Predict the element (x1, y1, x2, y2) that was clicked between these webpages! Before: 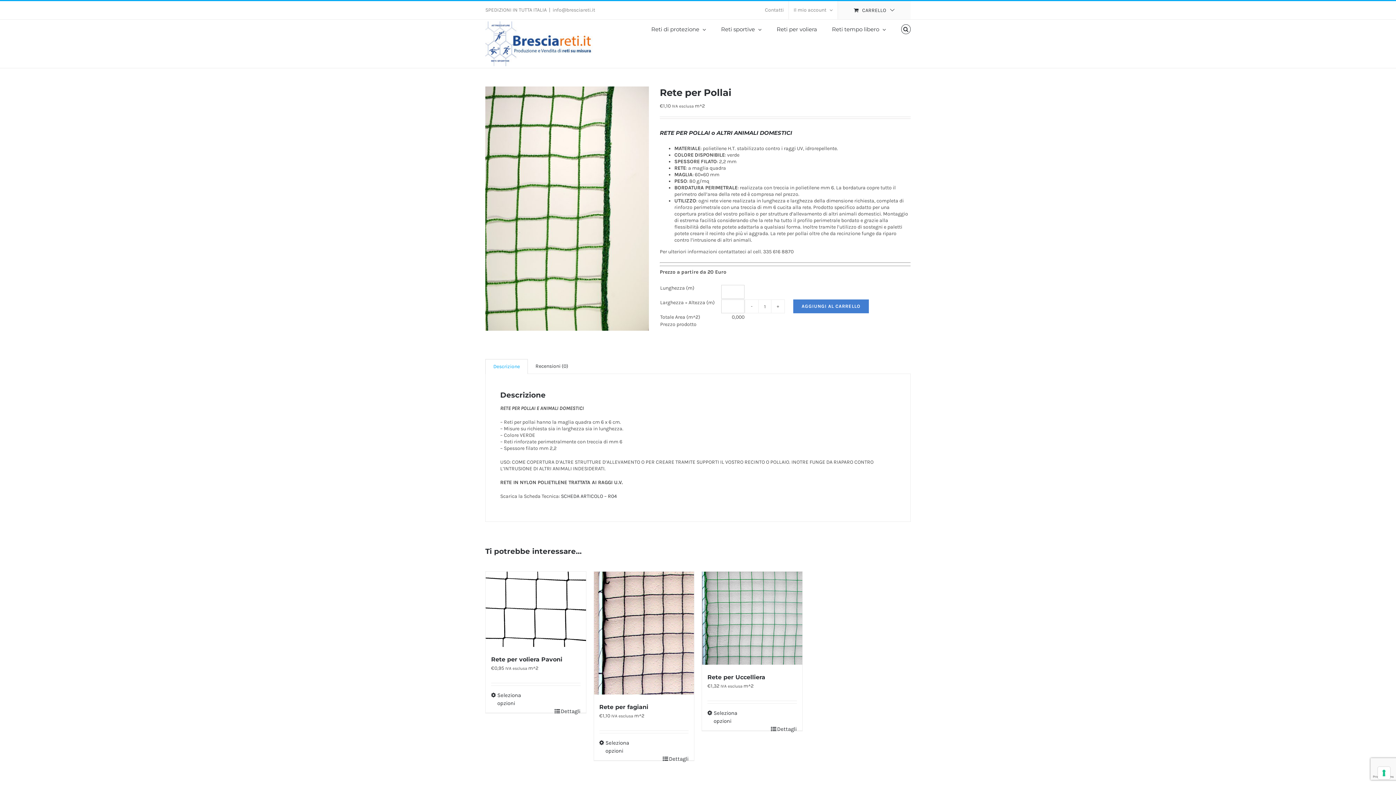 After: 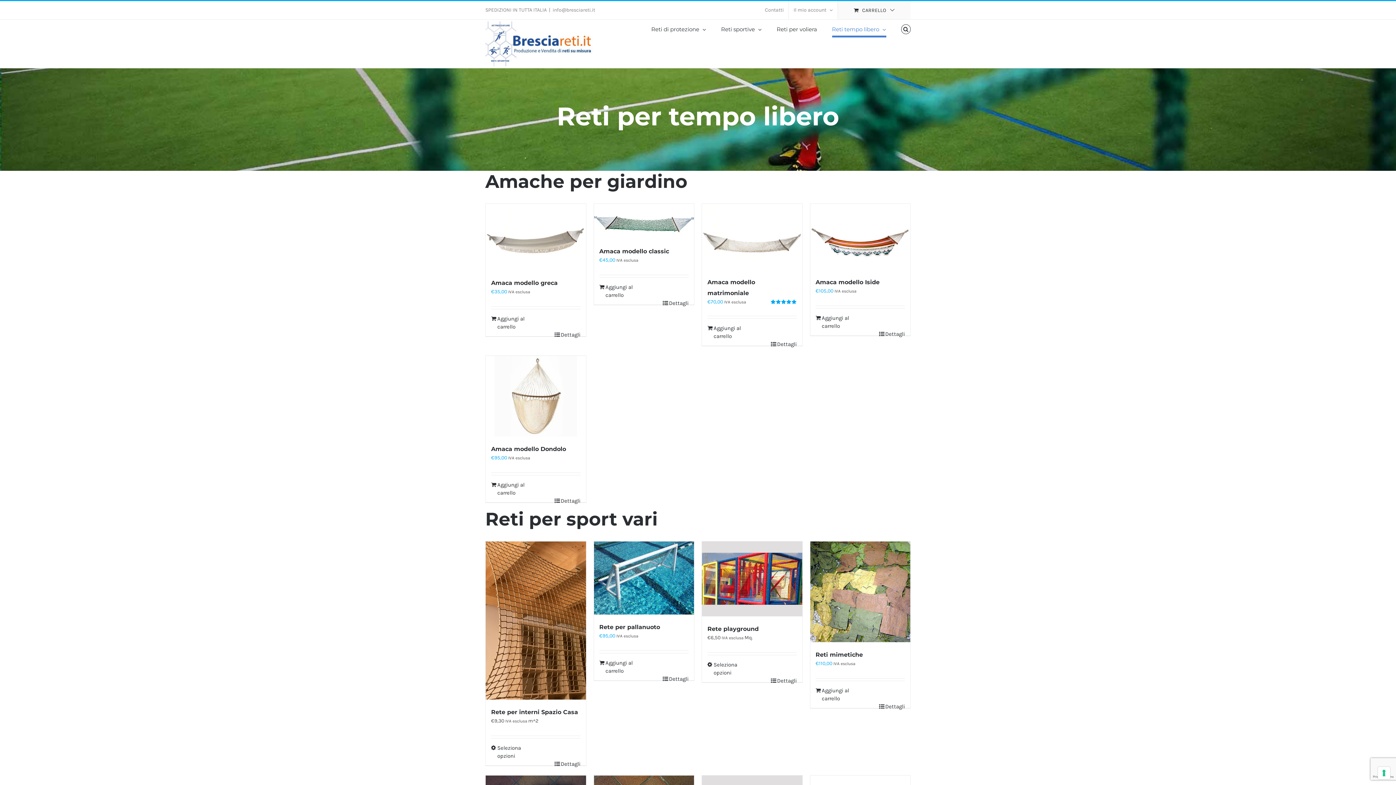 Action: bbox: (832, 19, 886, 38) label: Reti tempo libero